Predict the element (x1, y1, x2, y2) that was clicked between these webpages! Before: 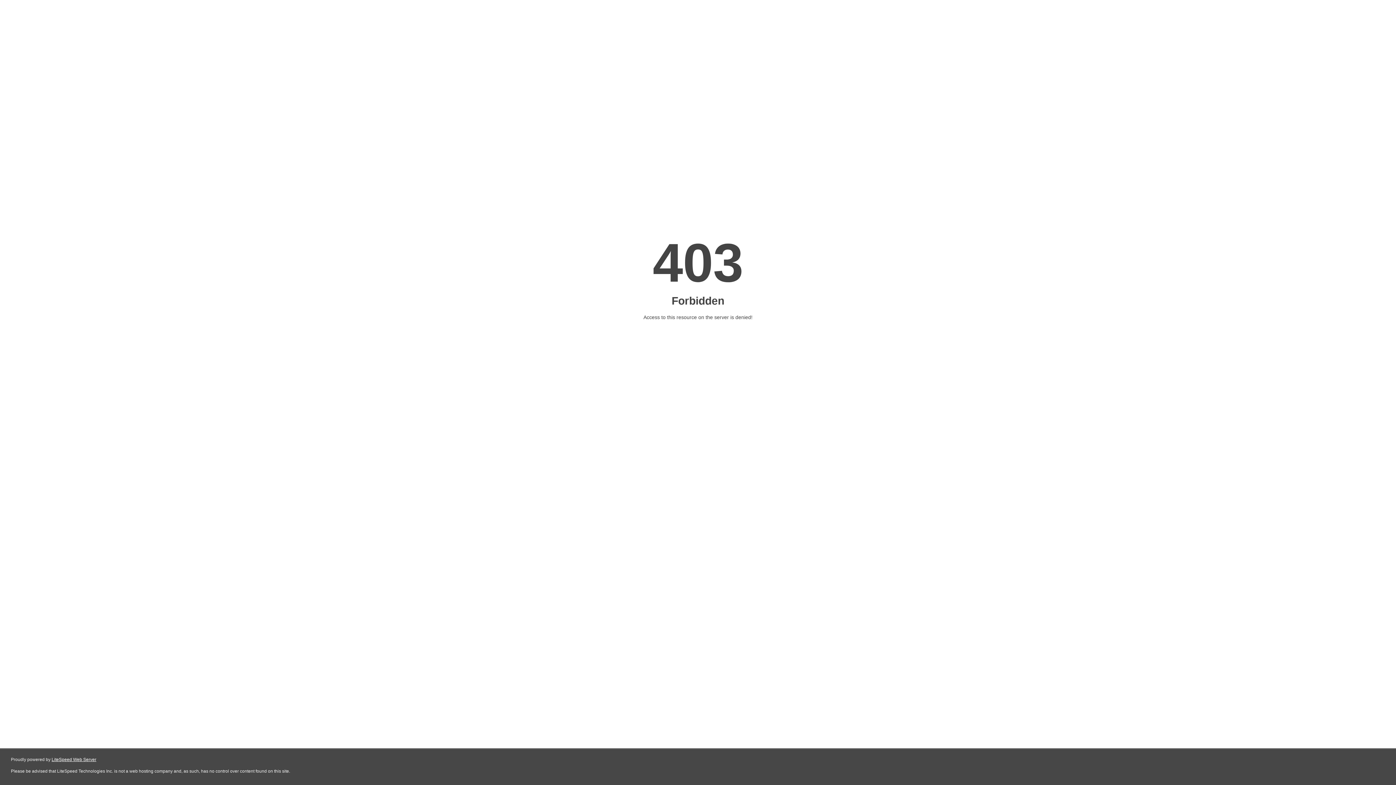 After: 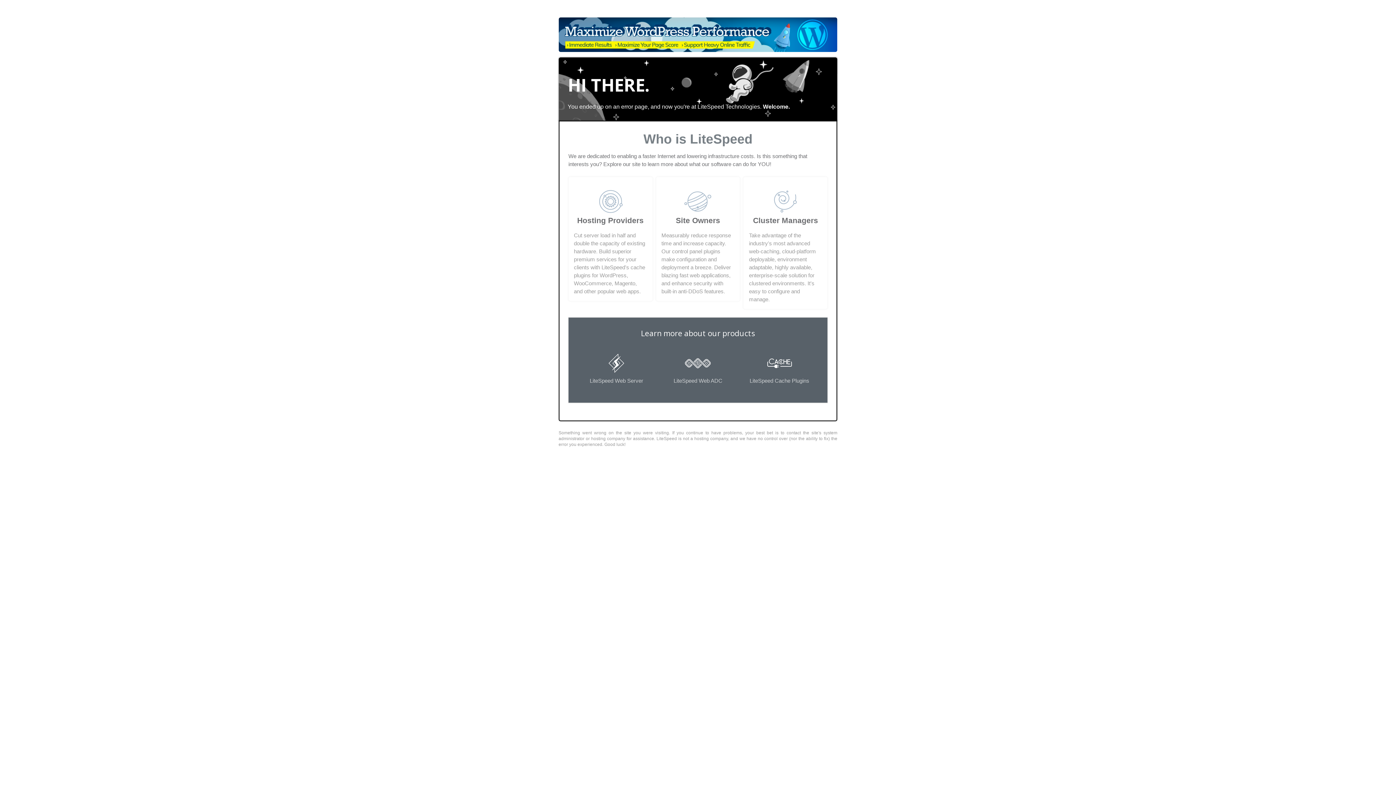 Action: label: LiteSpeed Web Server bbox: (51, 757, 96, 762)